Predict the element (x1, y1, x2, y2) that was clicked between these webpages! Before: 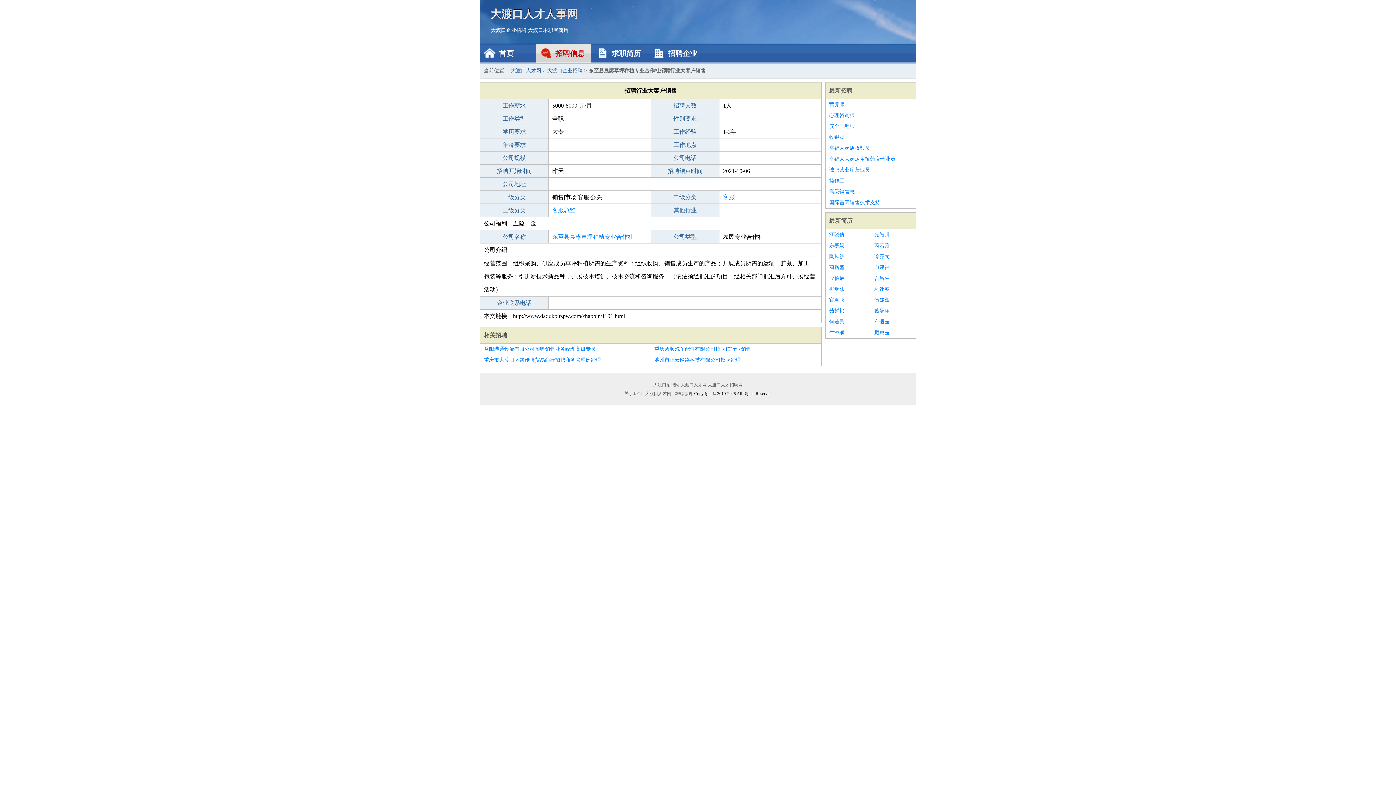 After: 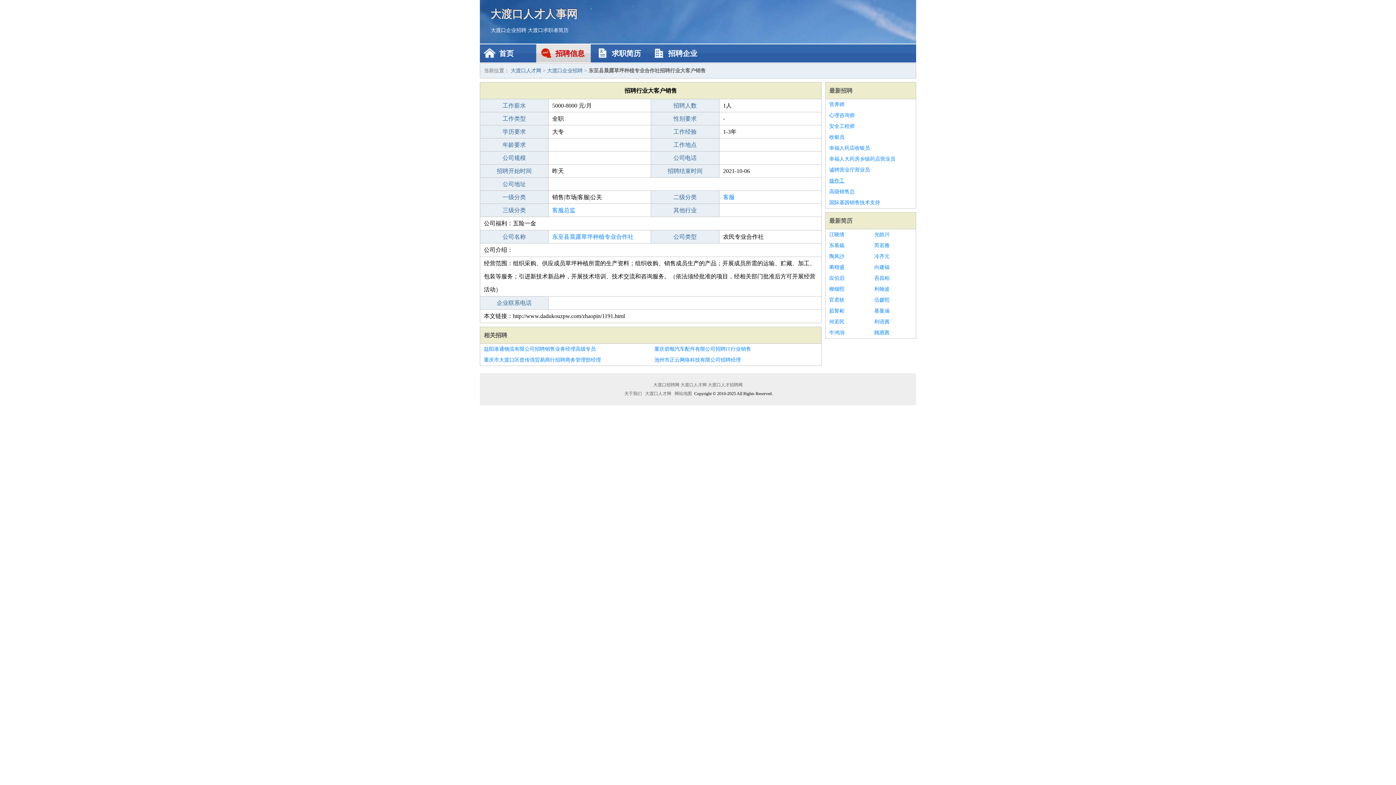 Action: label: 操作工 bbox: (829, 175, 912, 186)